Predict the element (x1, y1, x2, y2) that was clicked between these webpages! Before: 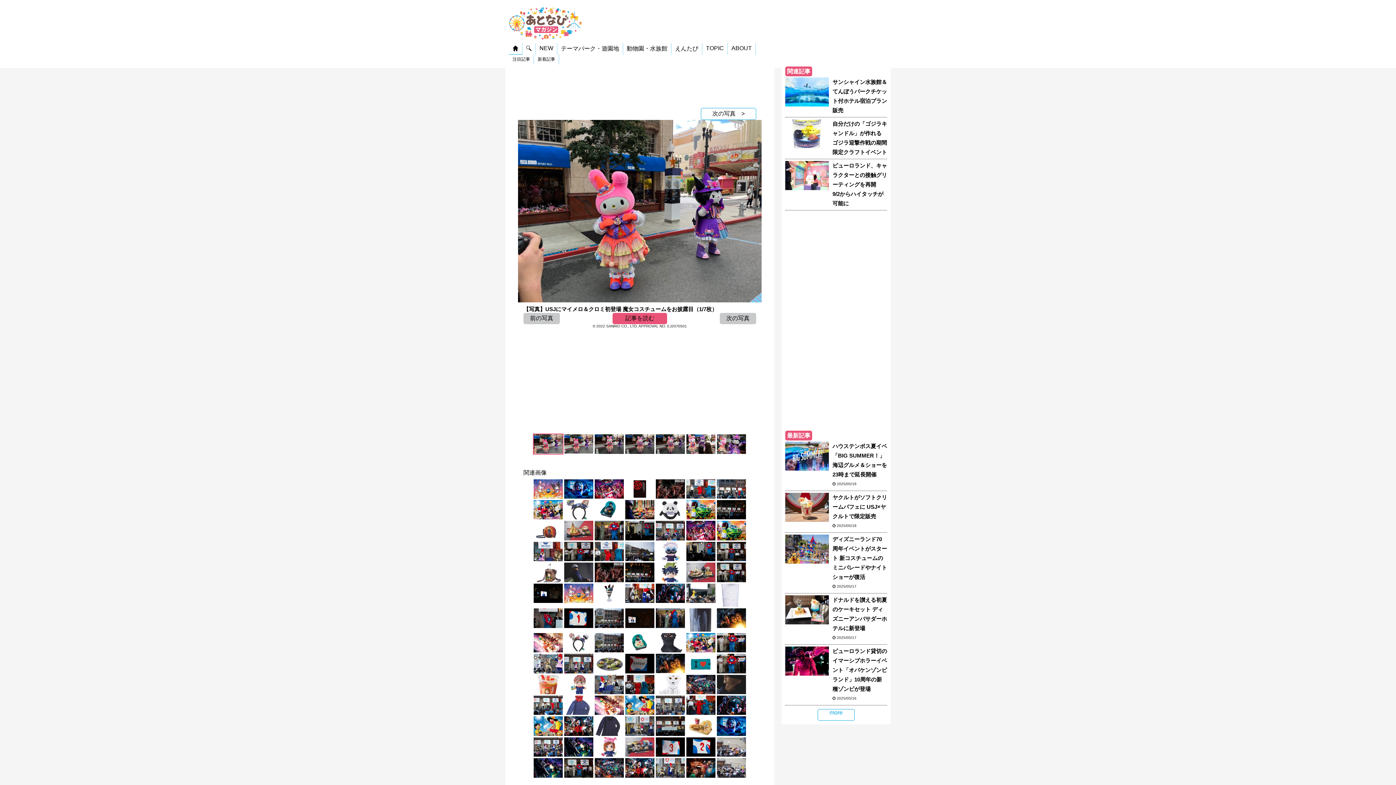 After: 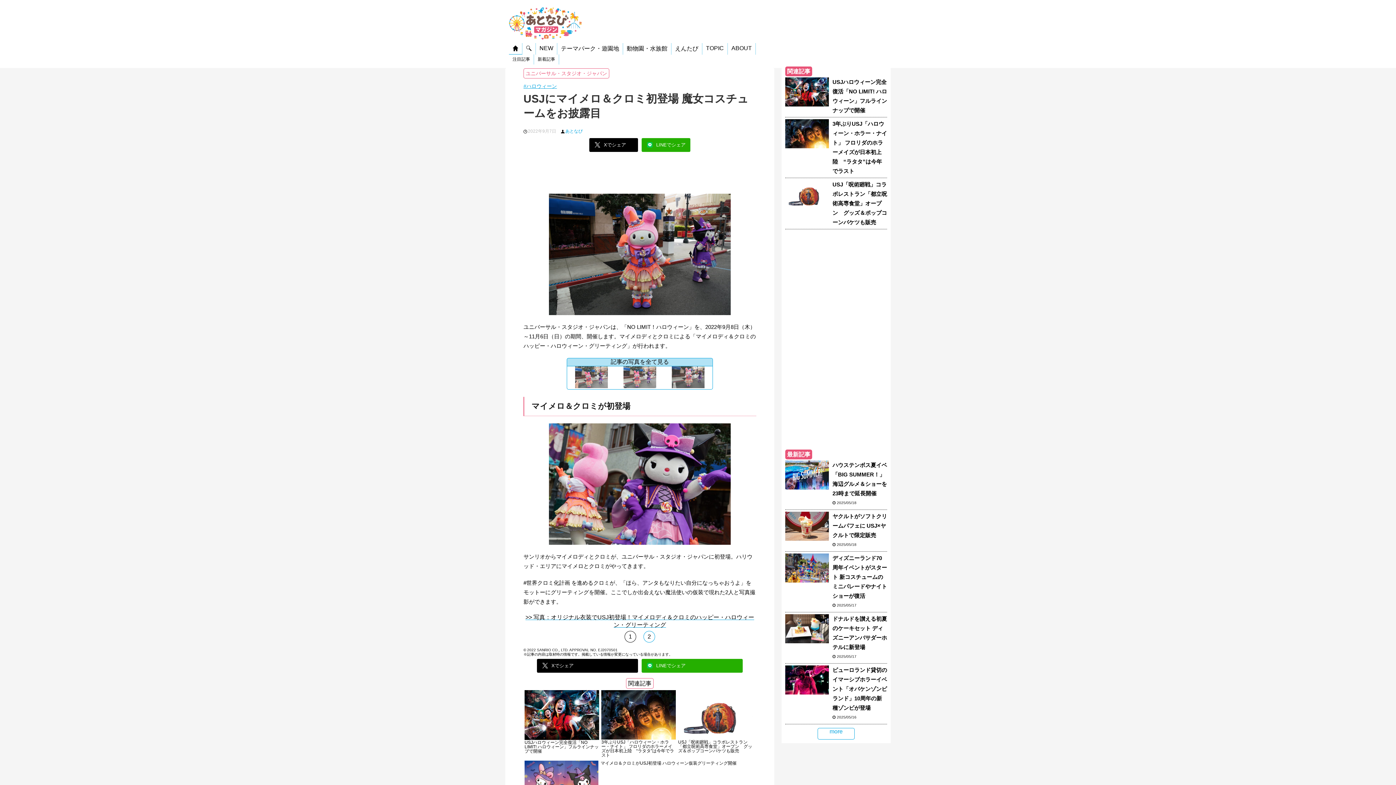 Action: bbox: (612, 313, 667, 324)